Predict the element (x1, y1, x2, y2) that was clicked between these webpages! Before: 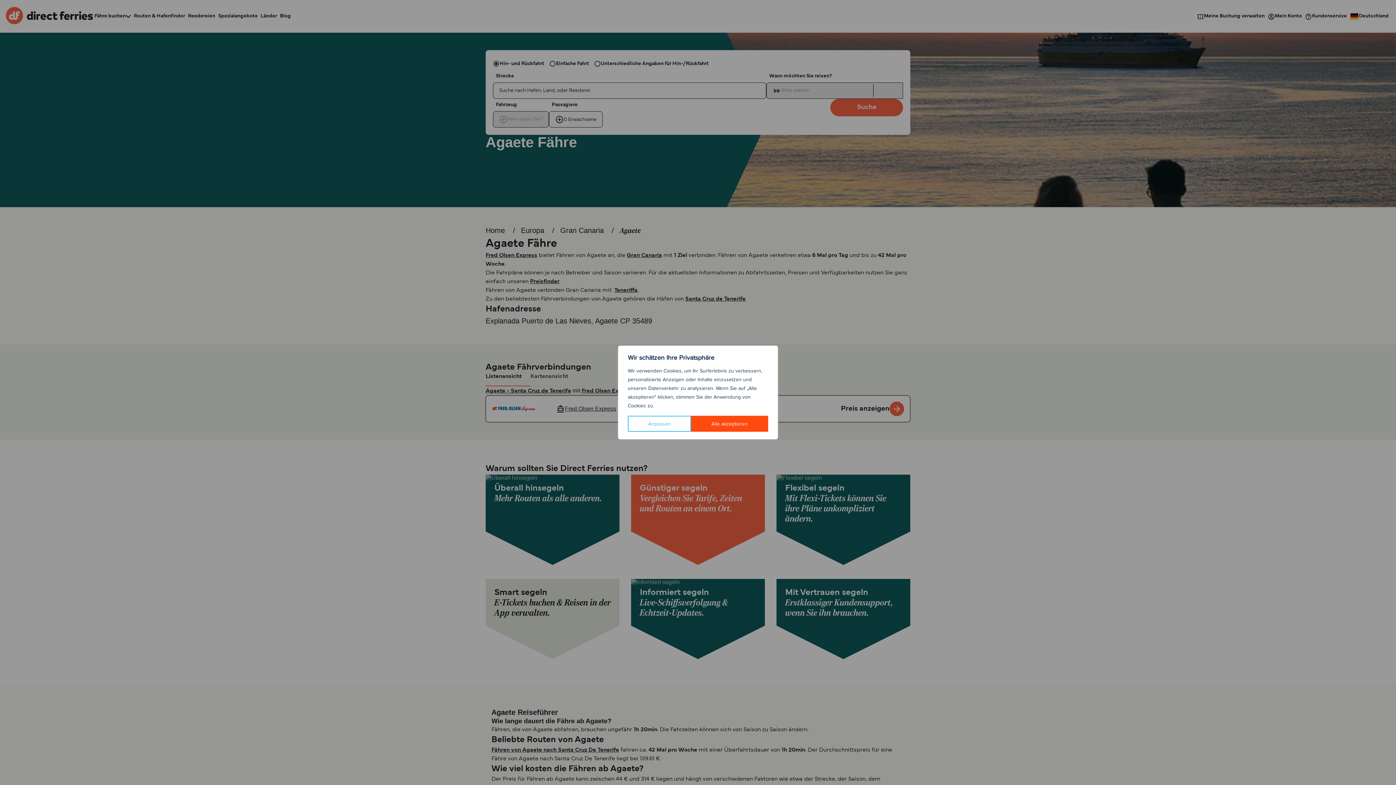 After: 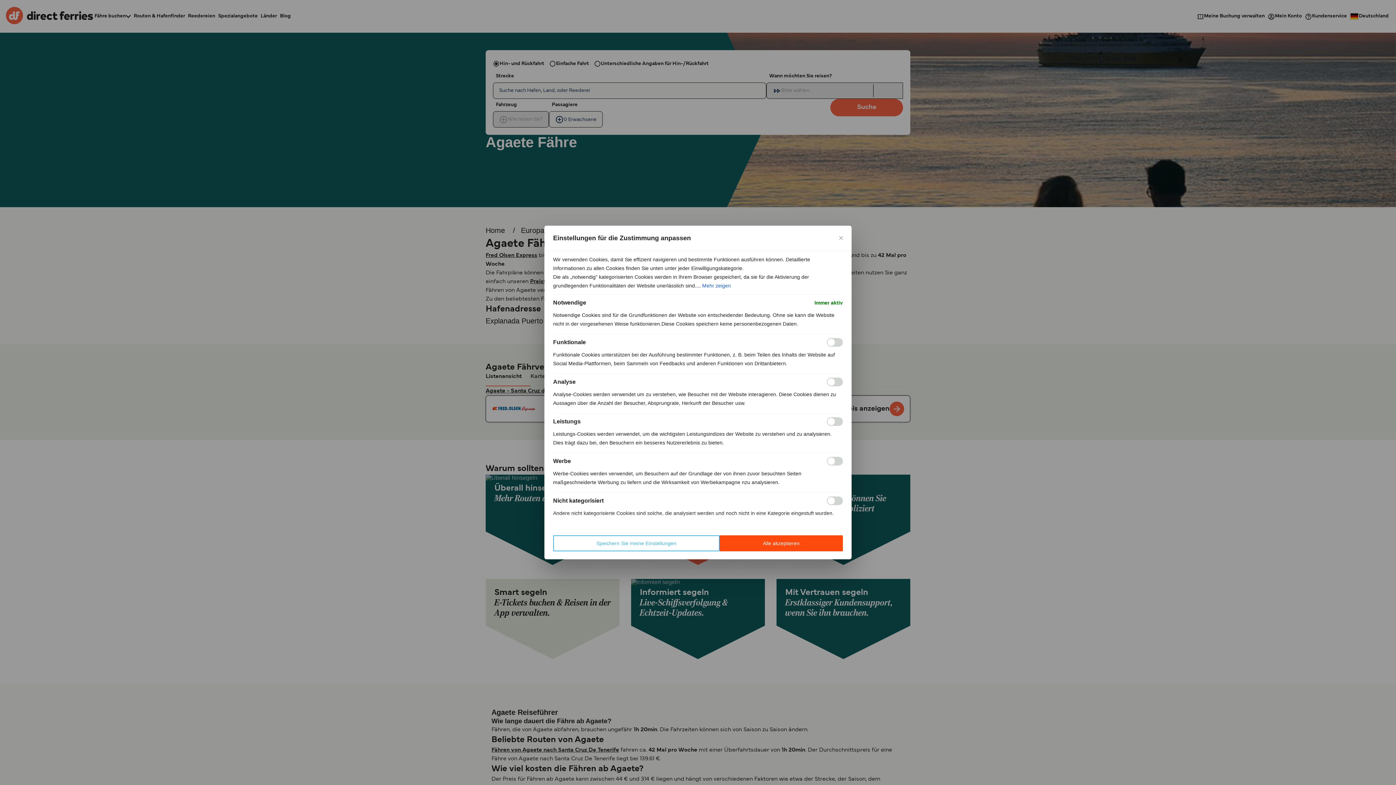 Action: label: Anpassen bbox: (628, 416, 691, 432)